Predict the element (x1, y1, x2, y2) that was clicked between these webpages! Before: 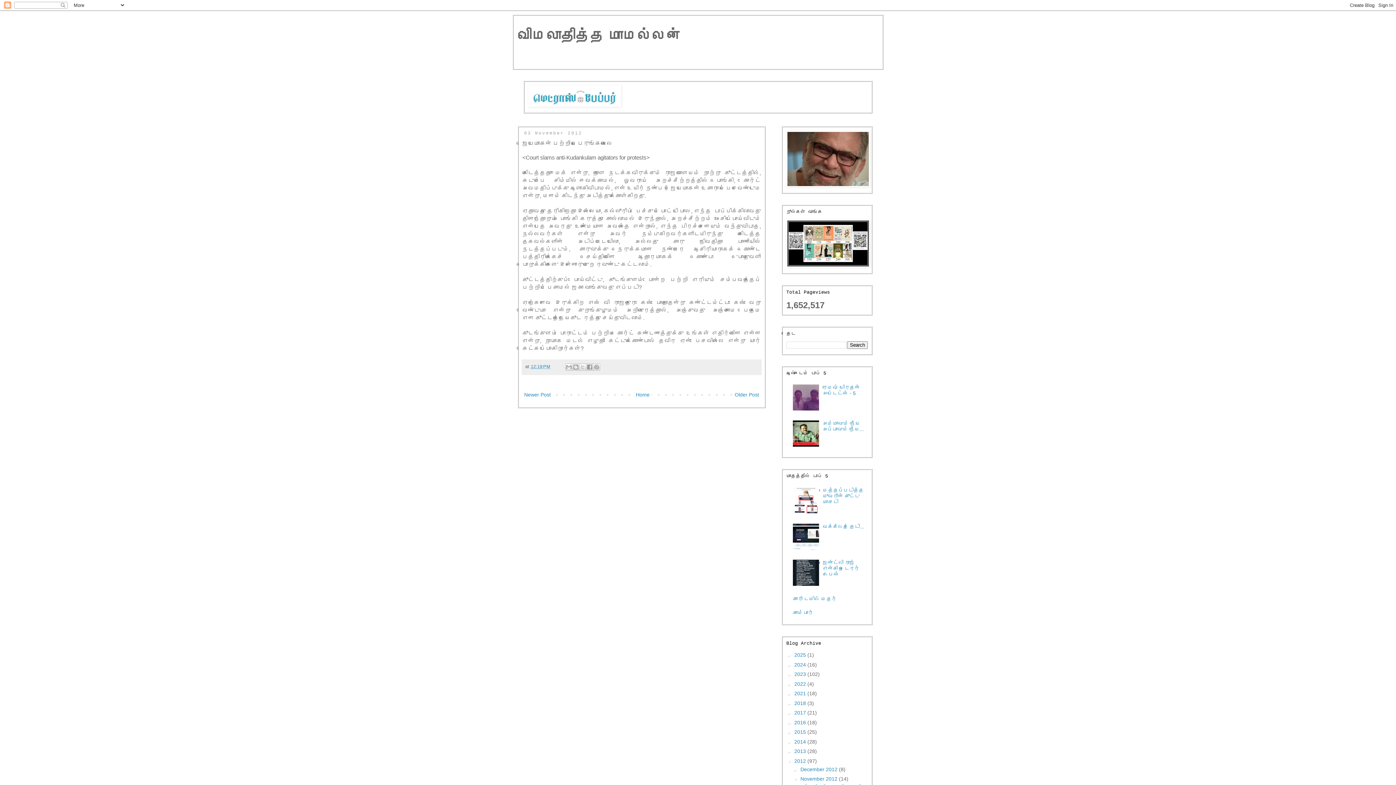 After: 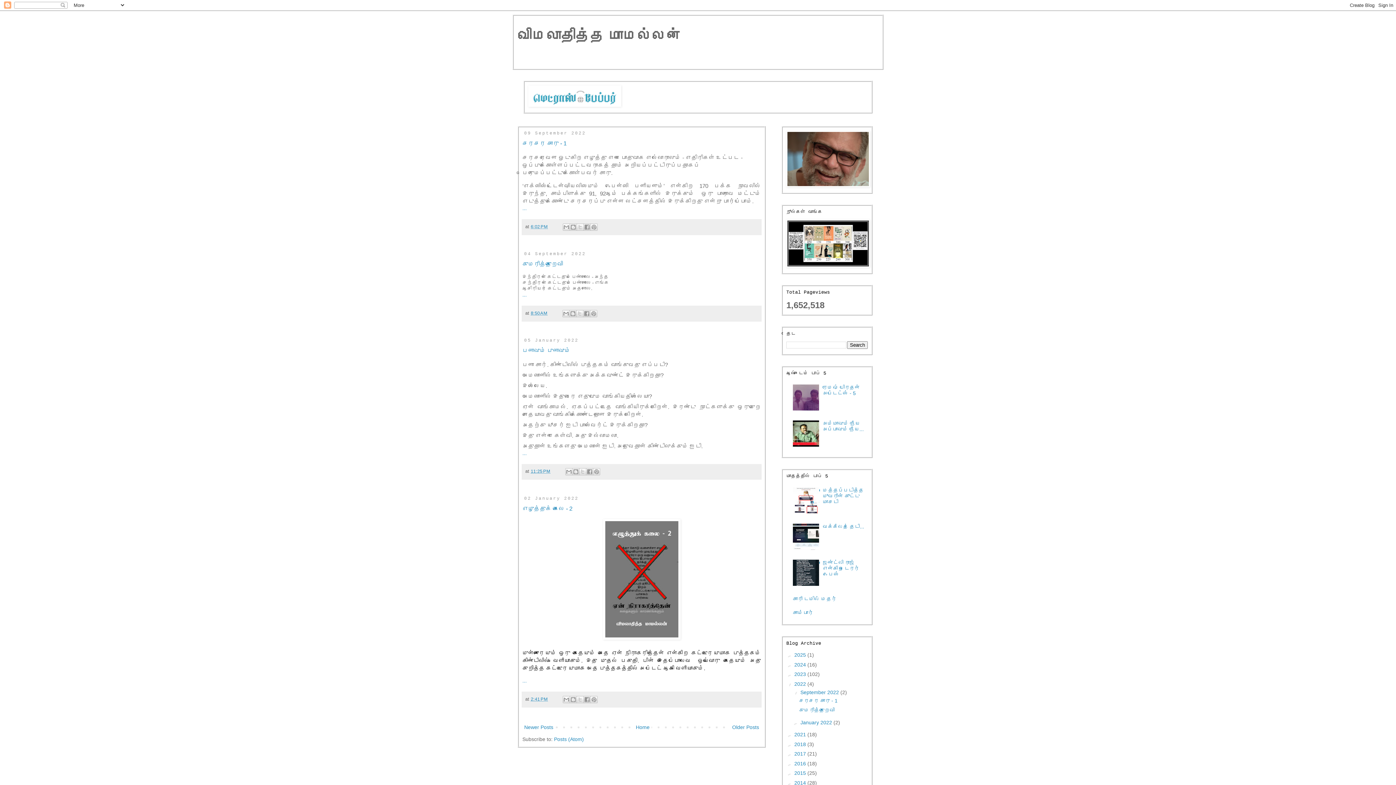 Action: bbox: (794, 681, 807, 687) label: 2022 